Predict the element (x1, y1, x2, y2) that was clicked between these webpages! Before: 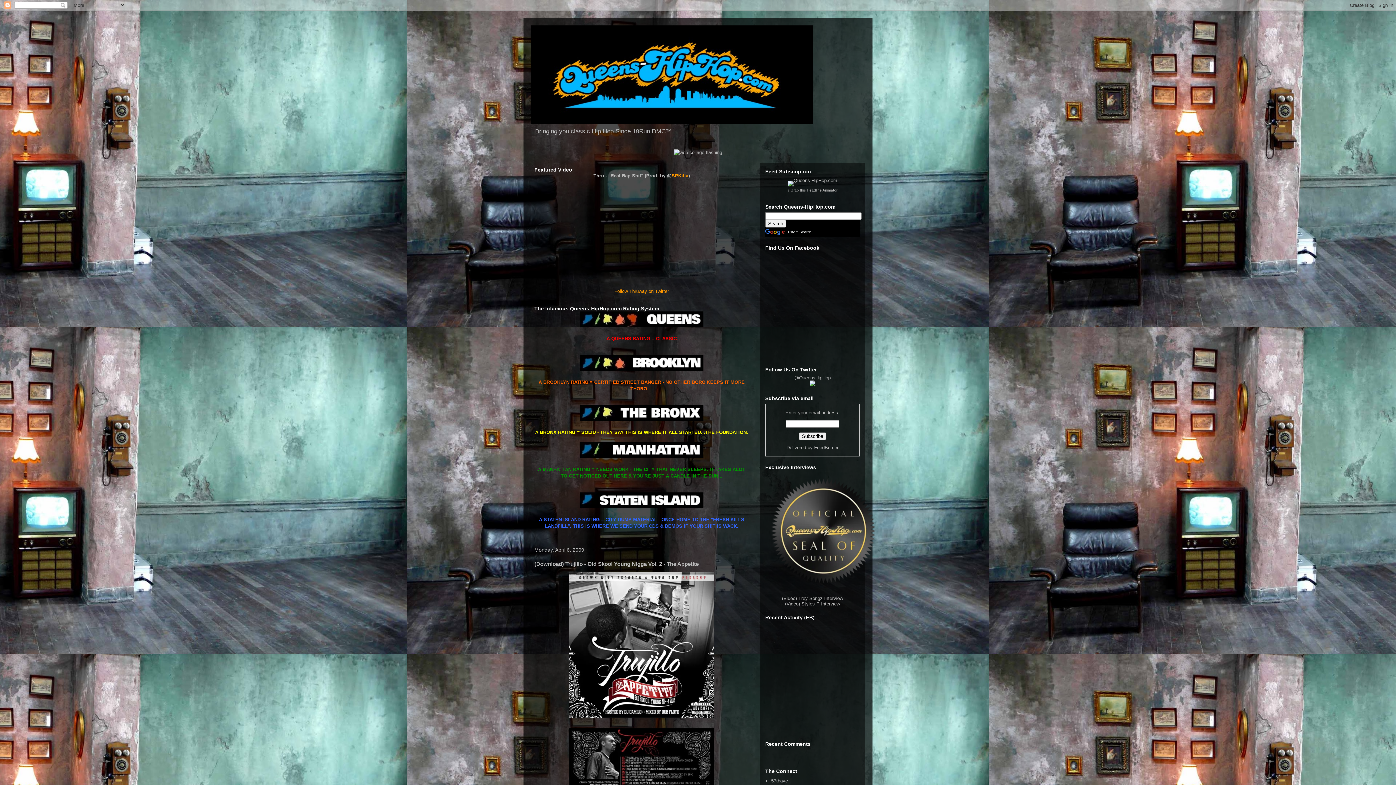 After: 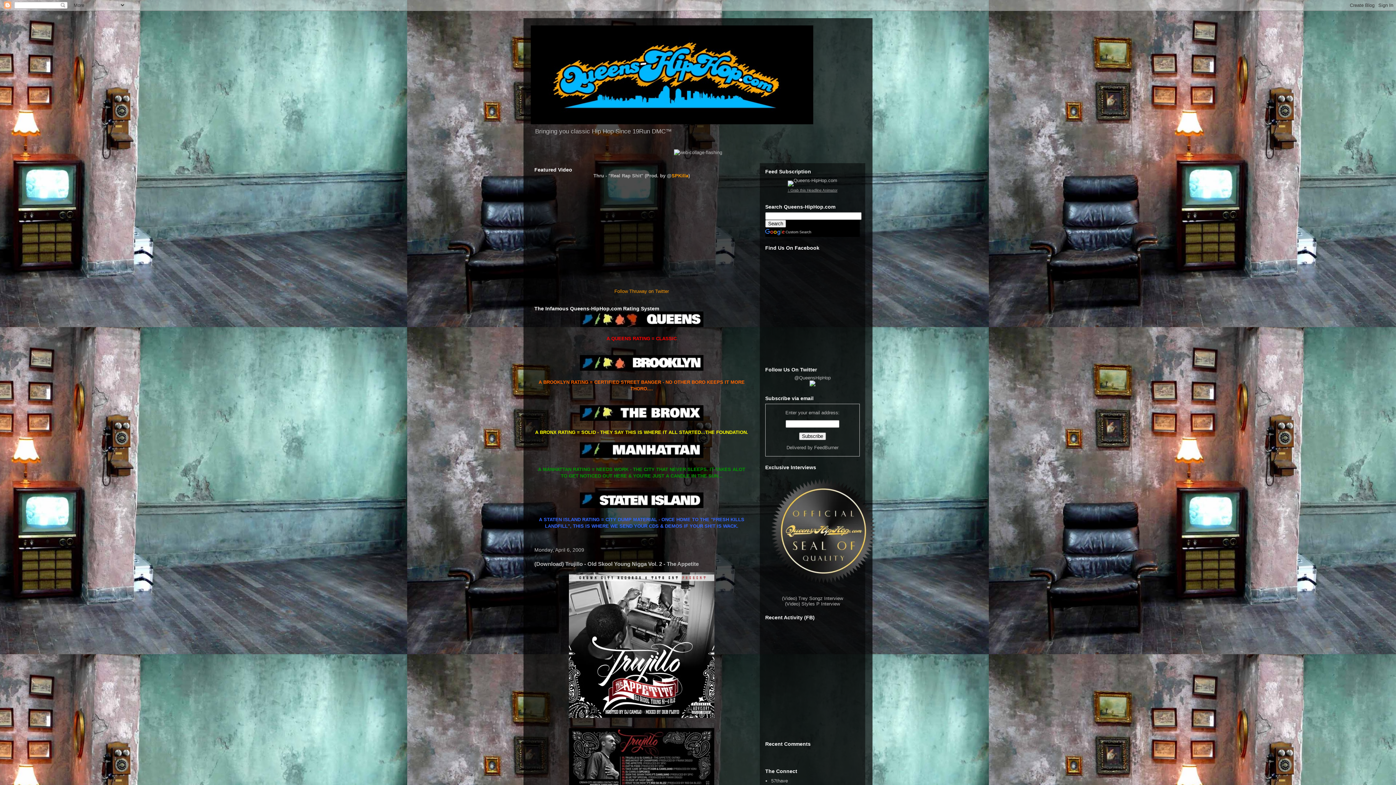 Action: bbox: (787, 188, 837, 192) label: ↑ Grab this Headline Animator